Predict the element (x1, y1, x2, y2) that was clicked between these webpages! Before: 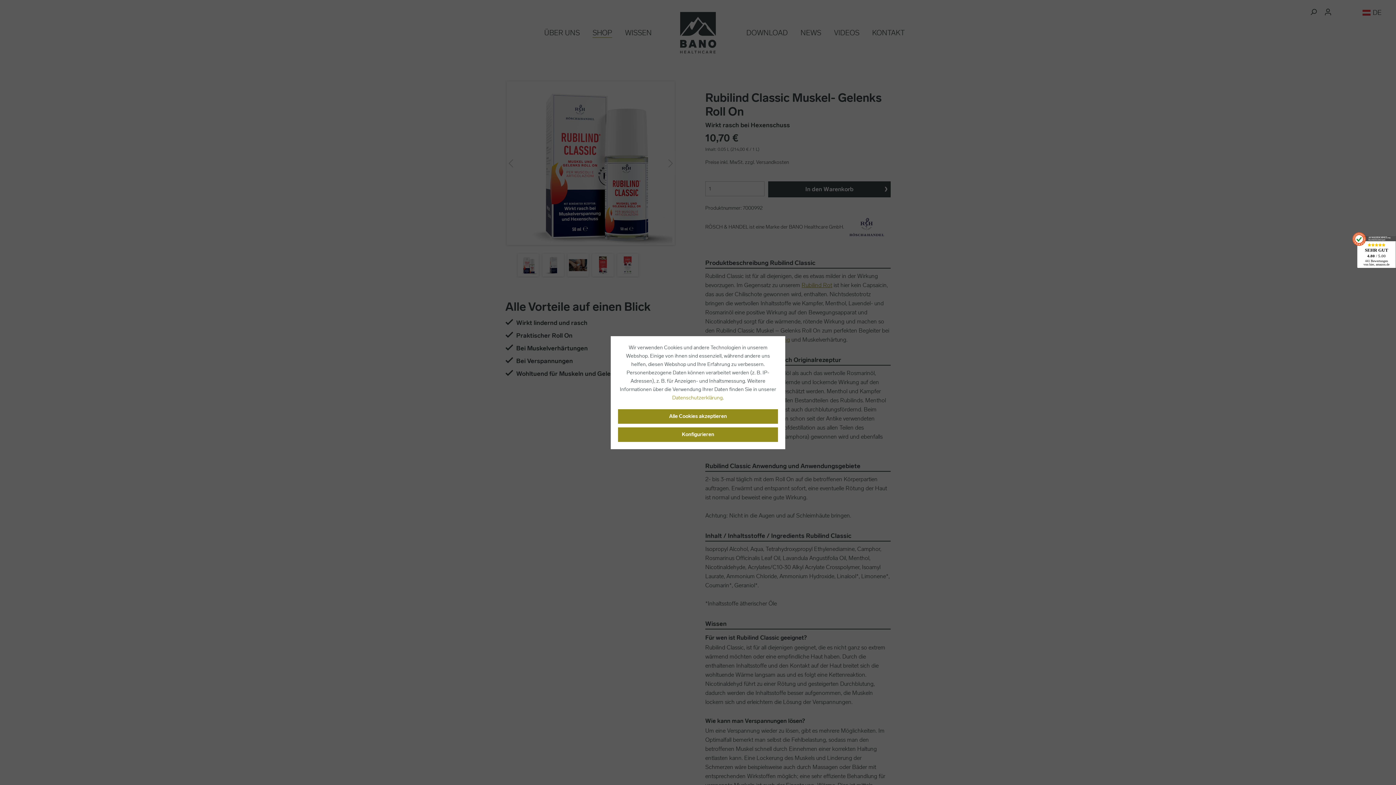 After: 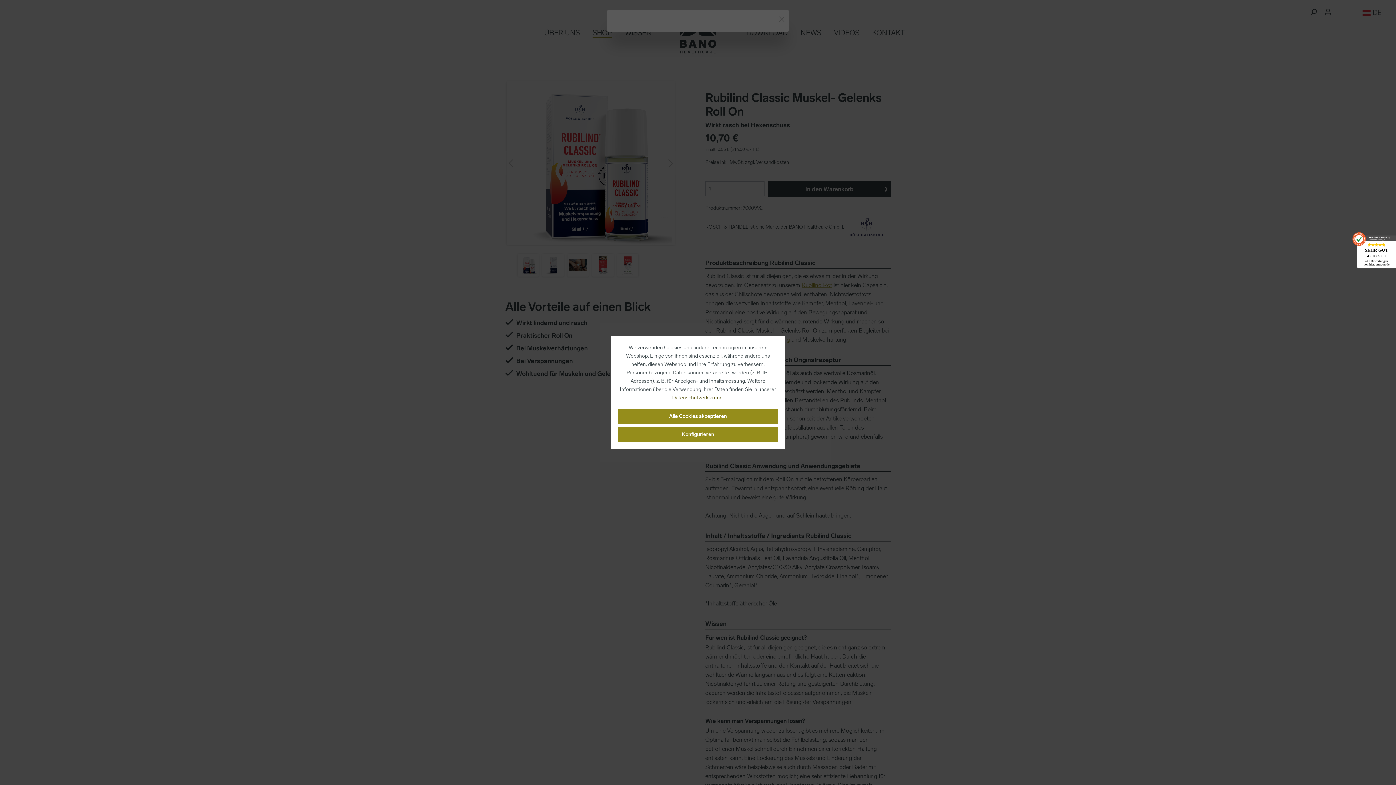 Action: bbox: (672, 393, 722, 402) label: Datenschutzerklärung